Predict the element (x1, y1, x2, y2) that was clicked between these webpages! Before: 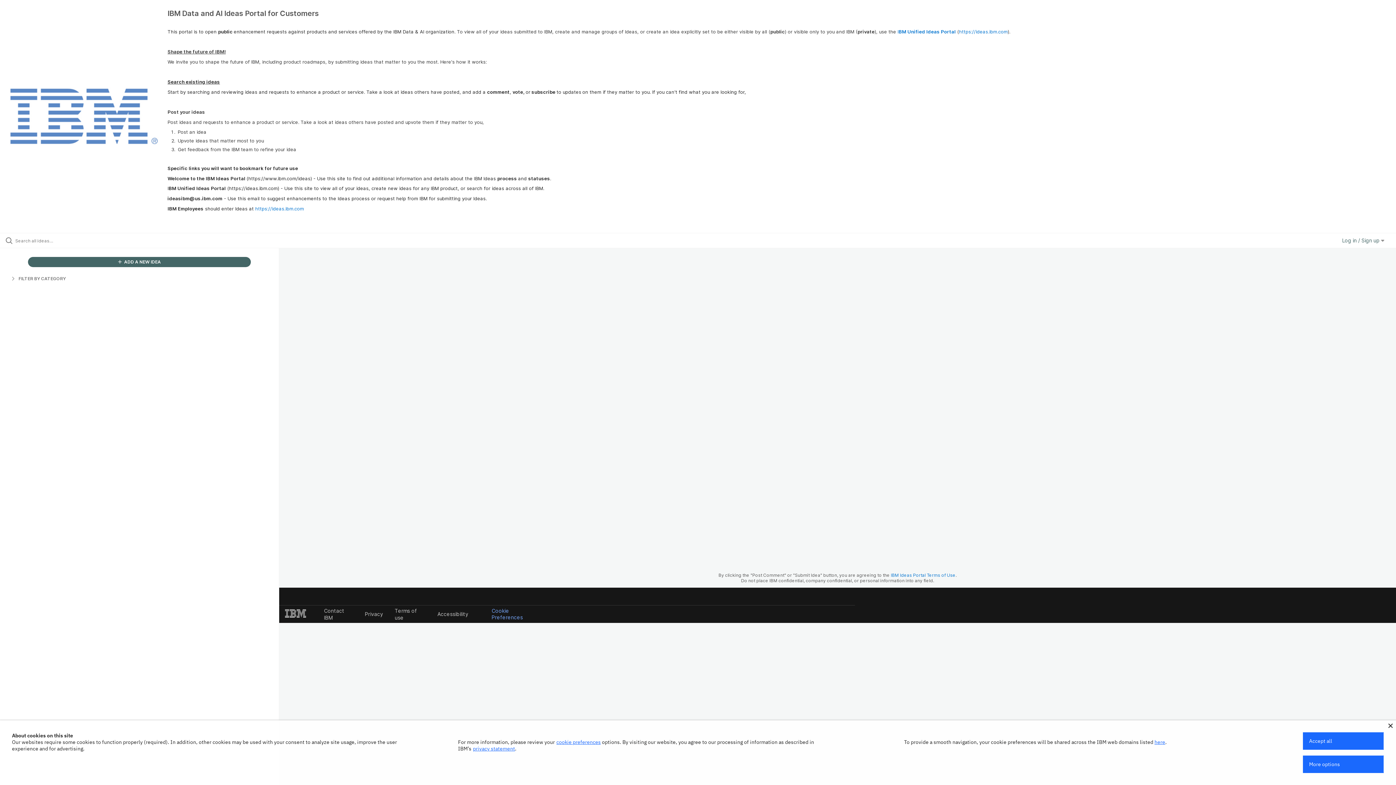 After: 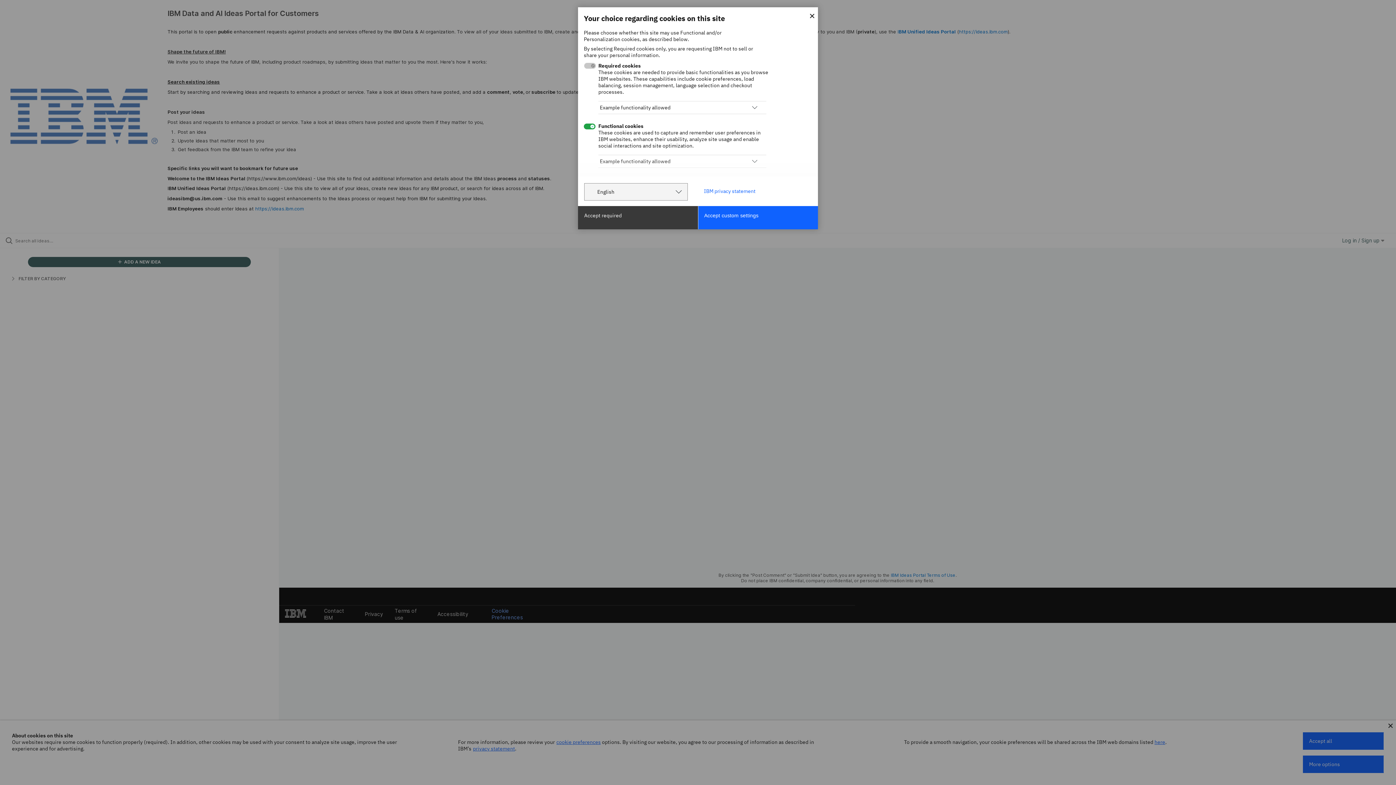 Action: bbox: (1303, 756, 1384, 773) label: More options